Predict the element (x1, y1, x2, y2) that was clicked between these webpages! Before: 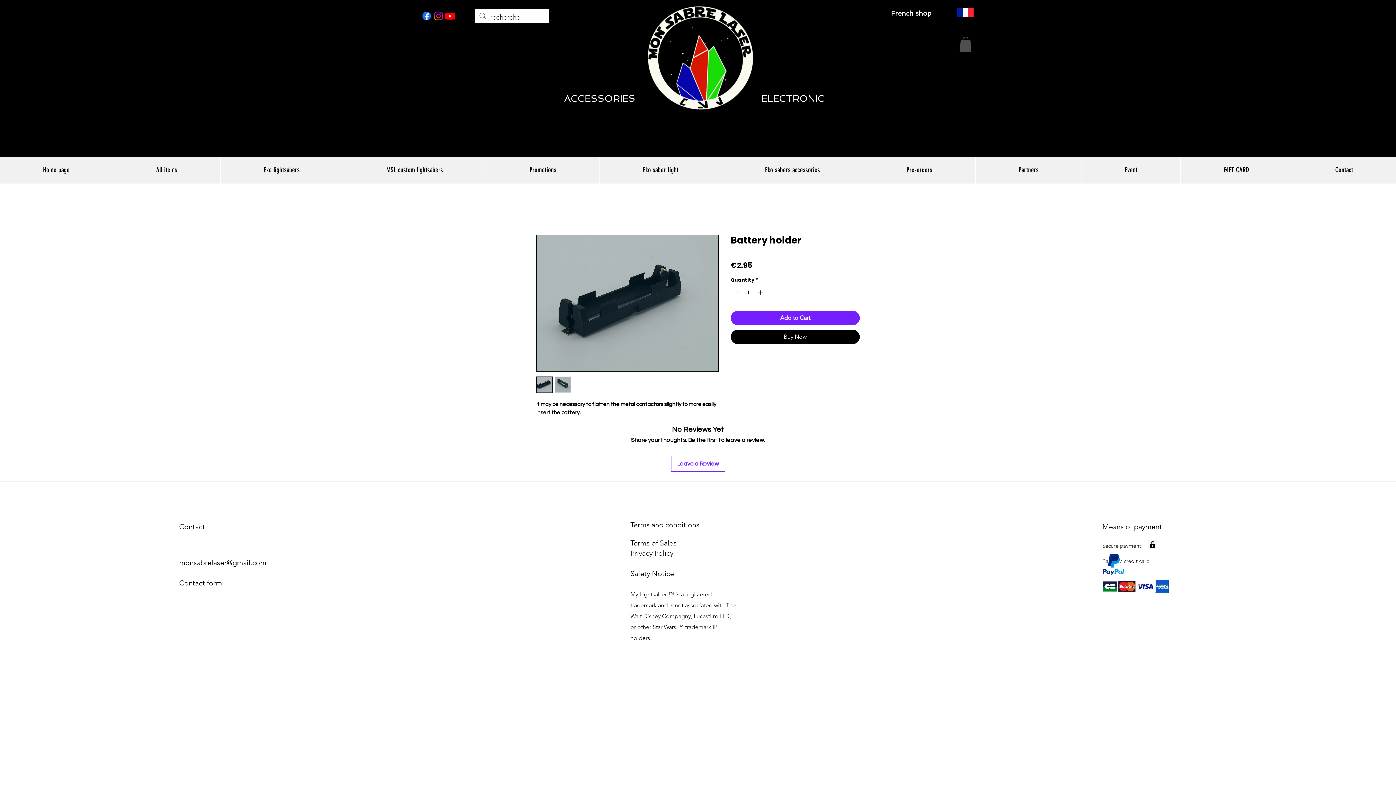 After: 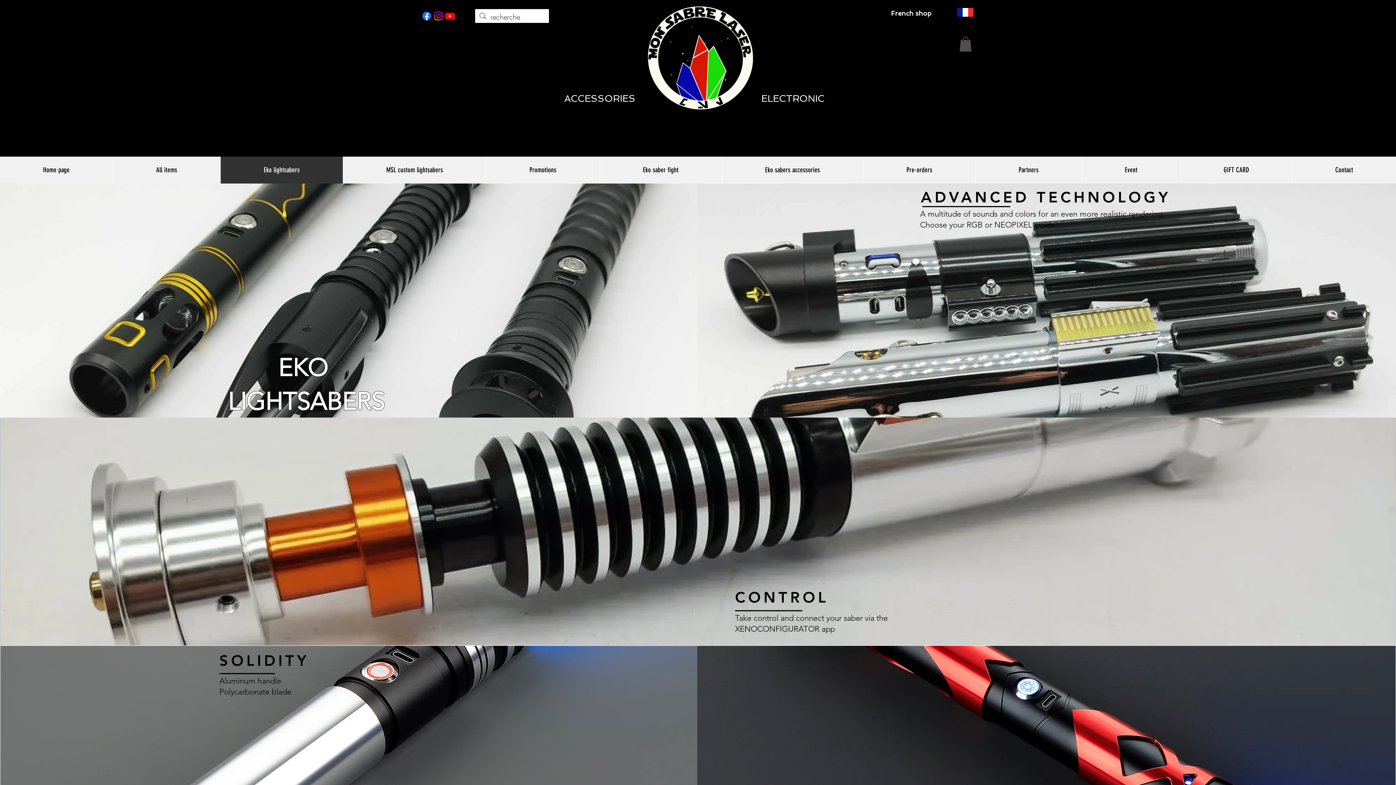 Action: bbox: (220, 156, 342, 183) label: Eko lightsabers